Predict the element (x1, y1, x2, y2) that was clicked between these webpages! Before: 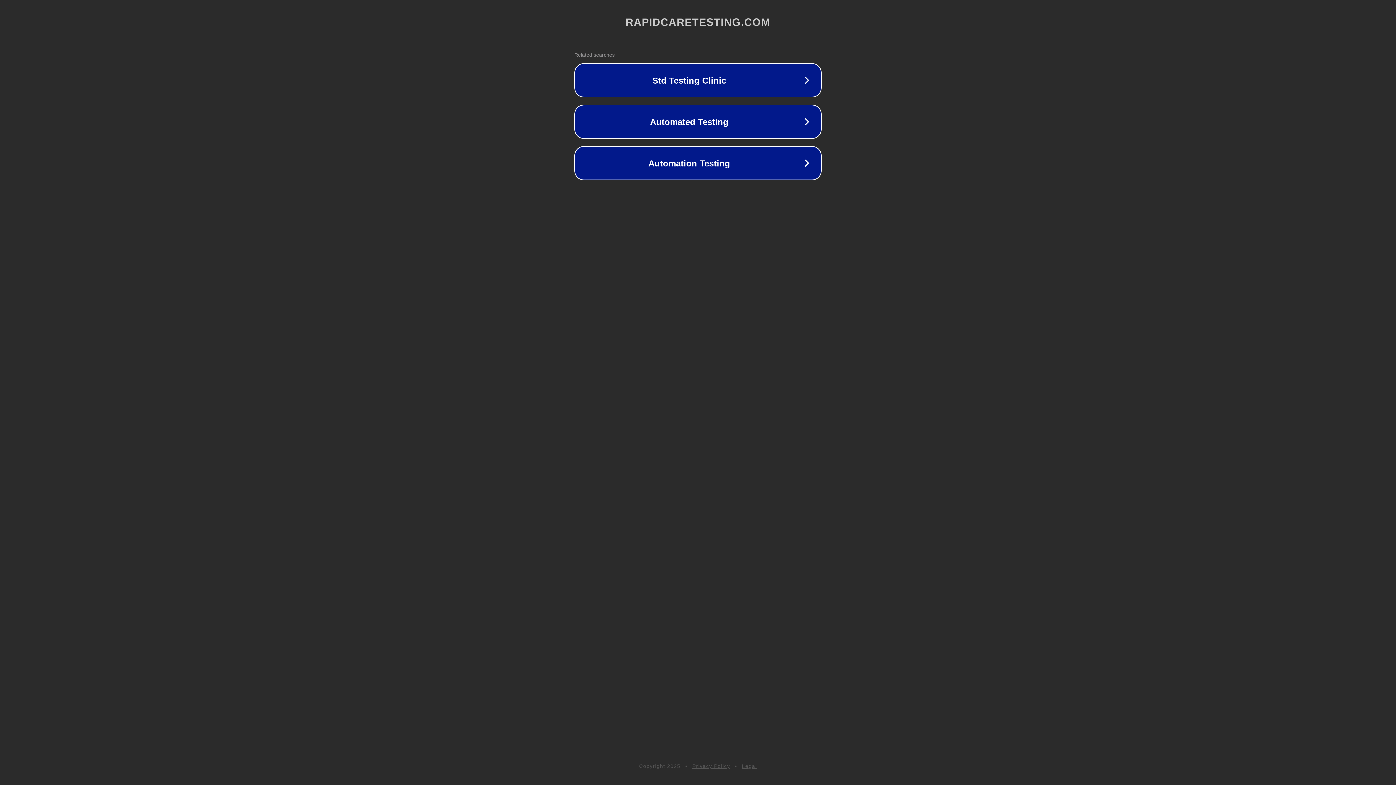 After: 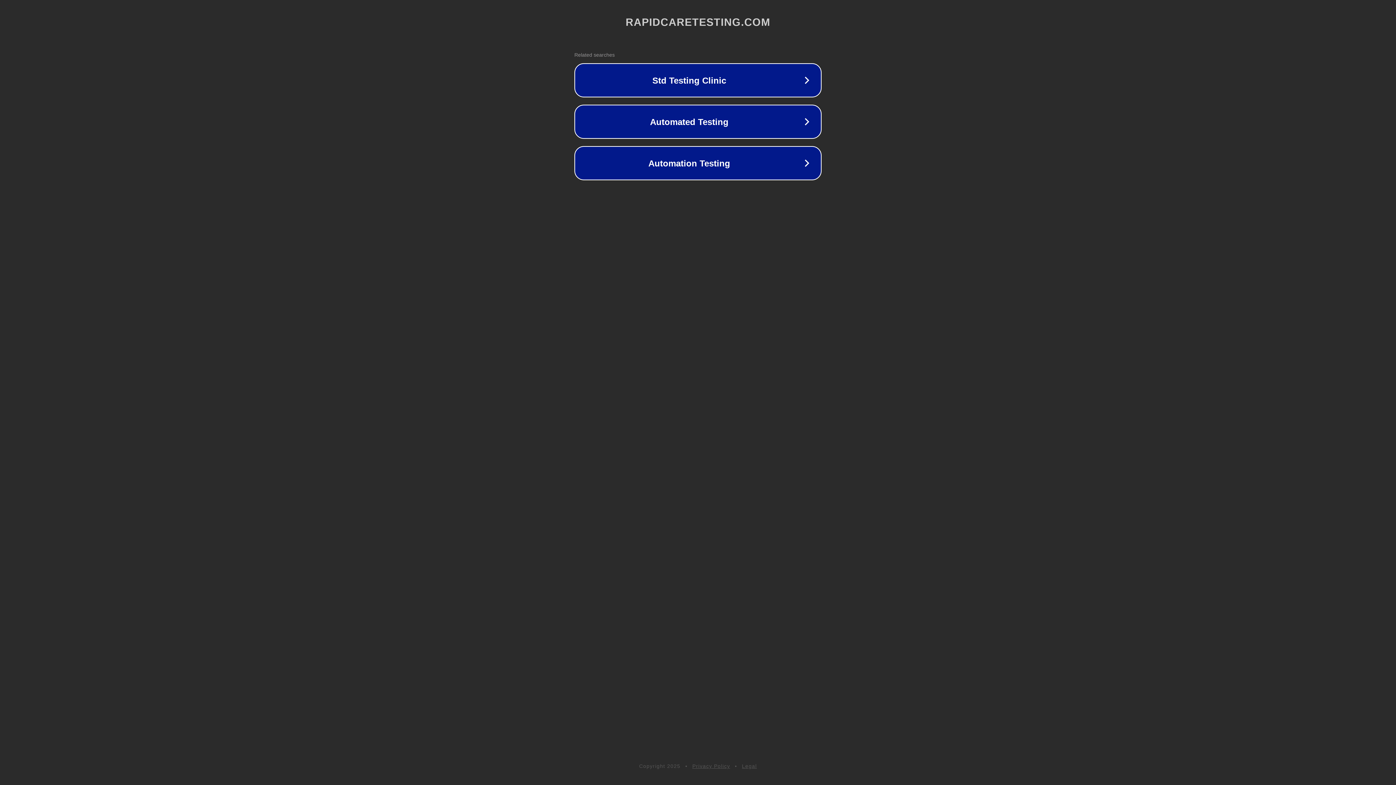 Action: label: Privacy Policy bbox: (692, 763, 730, 769)